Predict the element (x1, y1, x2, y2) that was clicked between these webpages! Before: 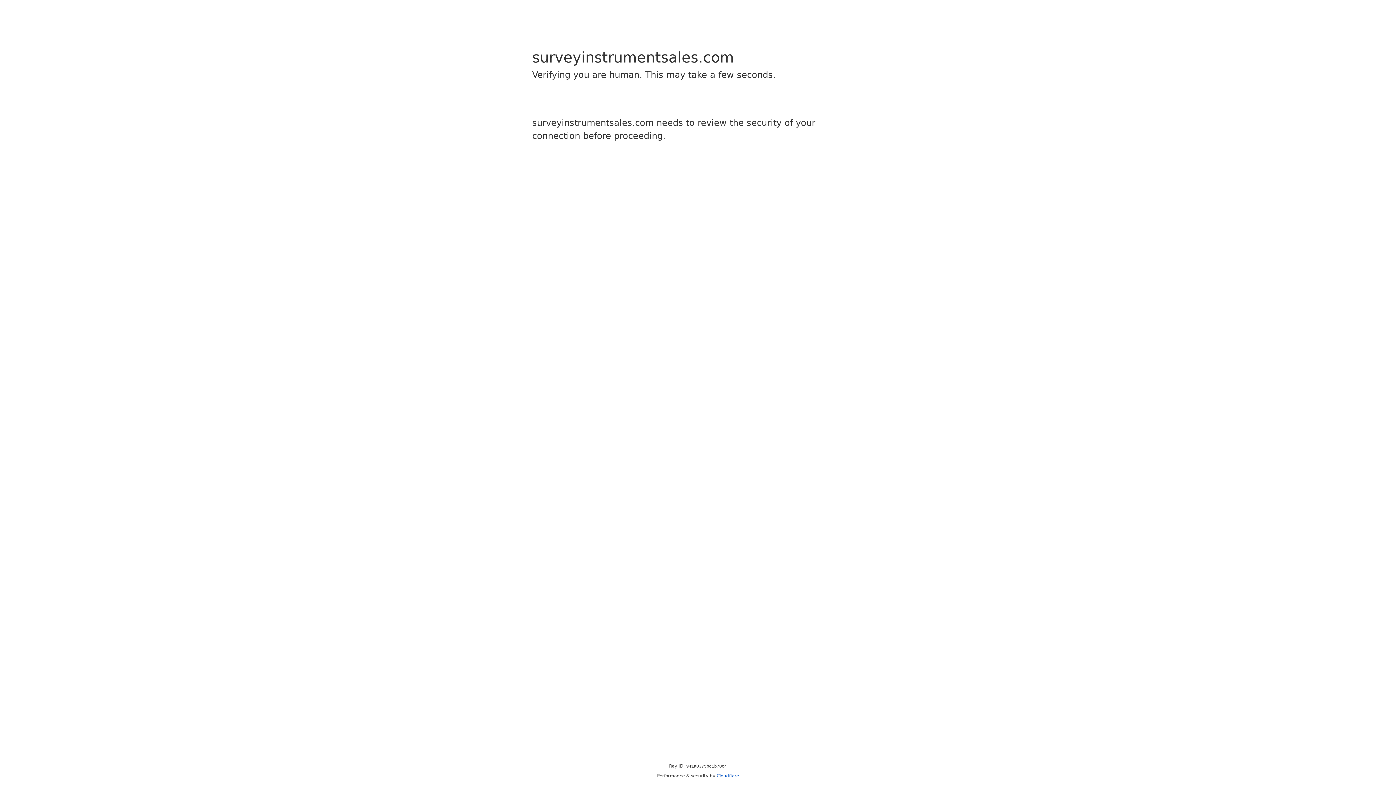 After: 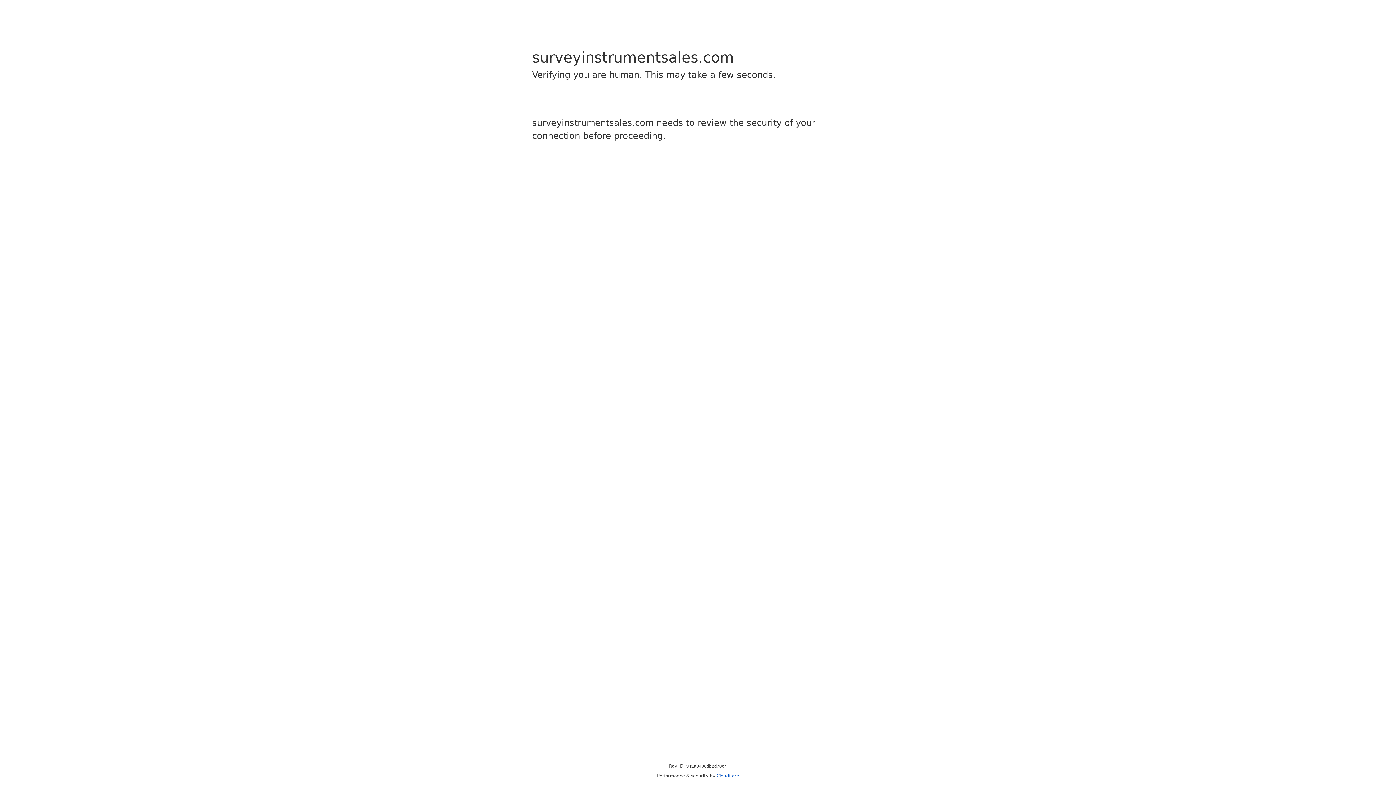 Action: label: Cloudflare bbox: (716, 773, 739, 778)